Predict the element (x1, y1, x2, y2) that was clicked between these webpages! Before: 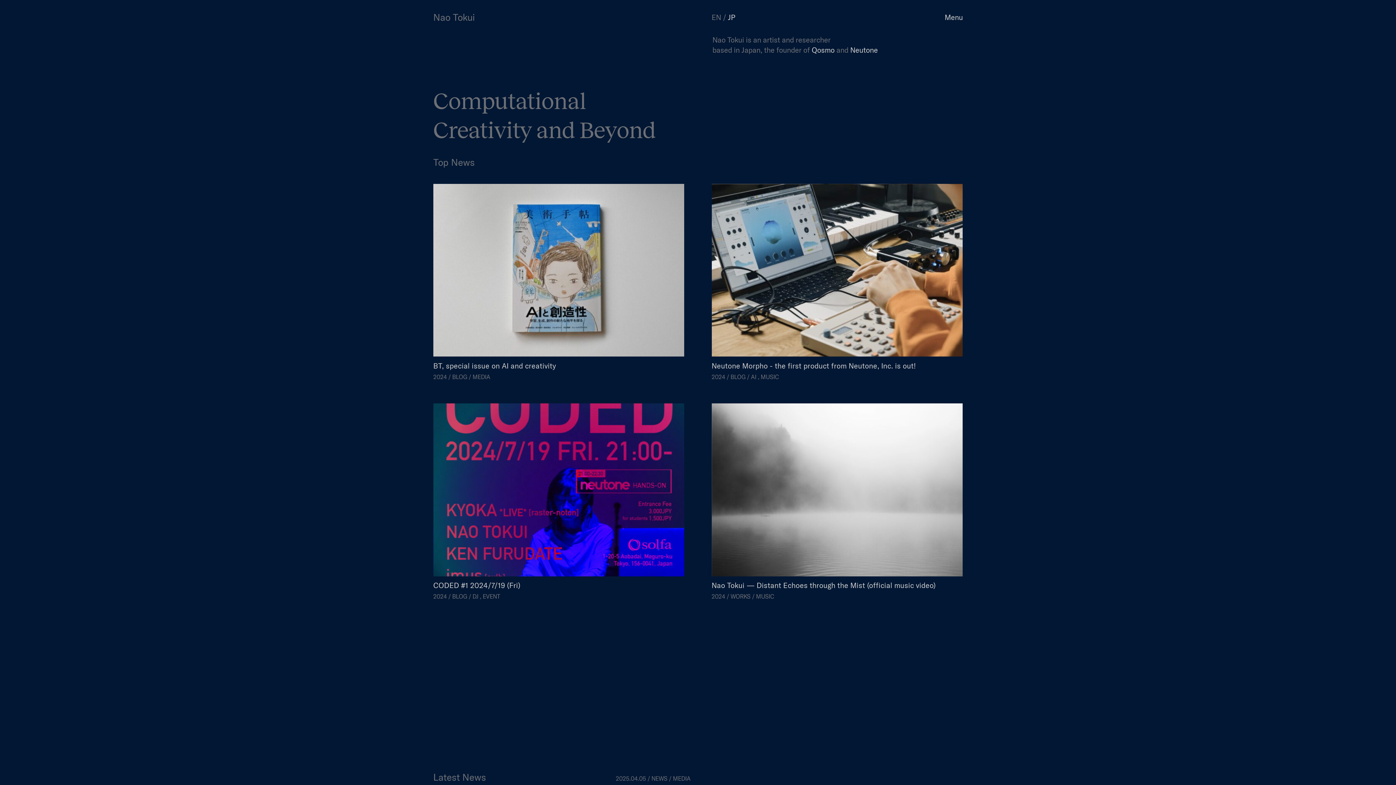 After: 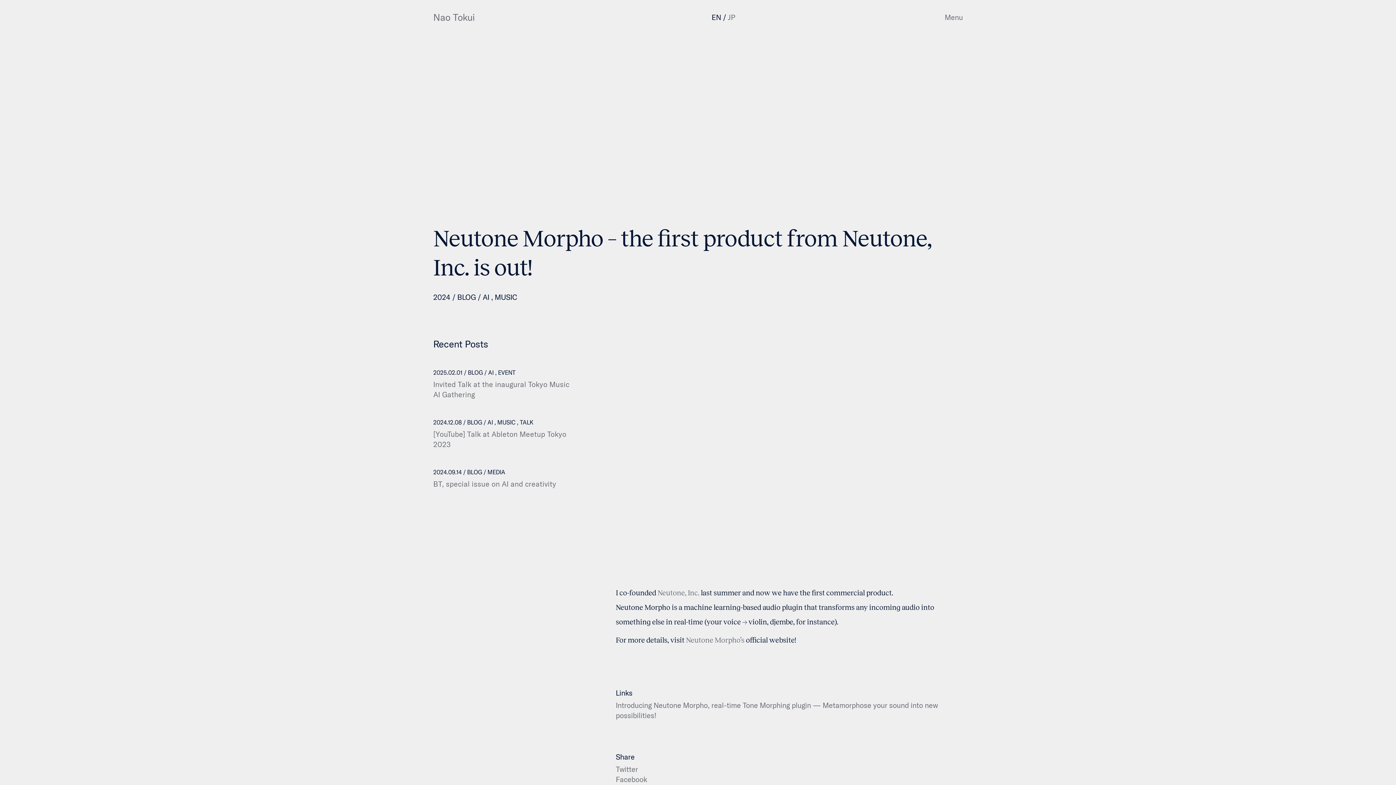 Action: bbox: (711, 183, 962, 356)